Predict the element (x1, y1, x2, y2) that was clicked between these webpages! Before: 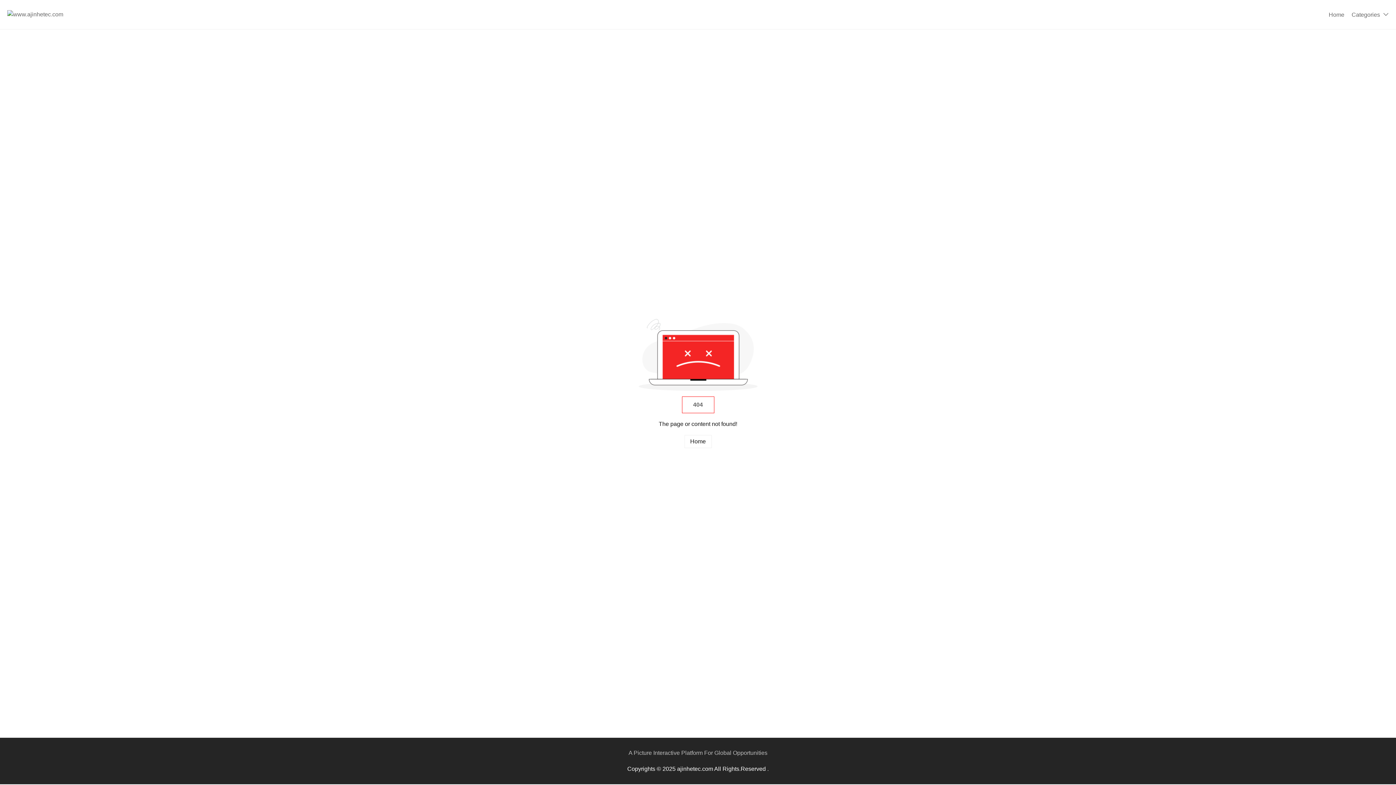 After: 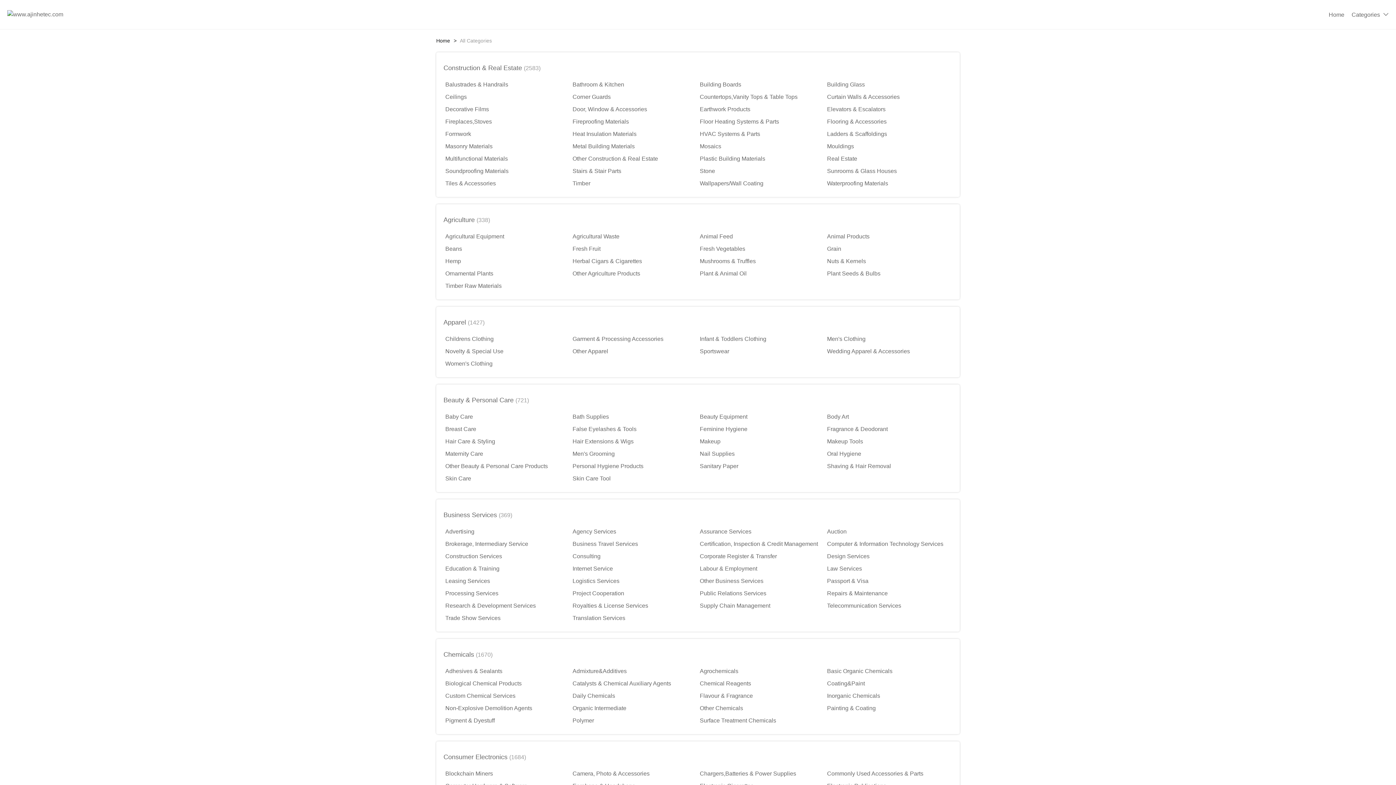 Action: bbox: (1352, 11, 1380, 17) label: Categories